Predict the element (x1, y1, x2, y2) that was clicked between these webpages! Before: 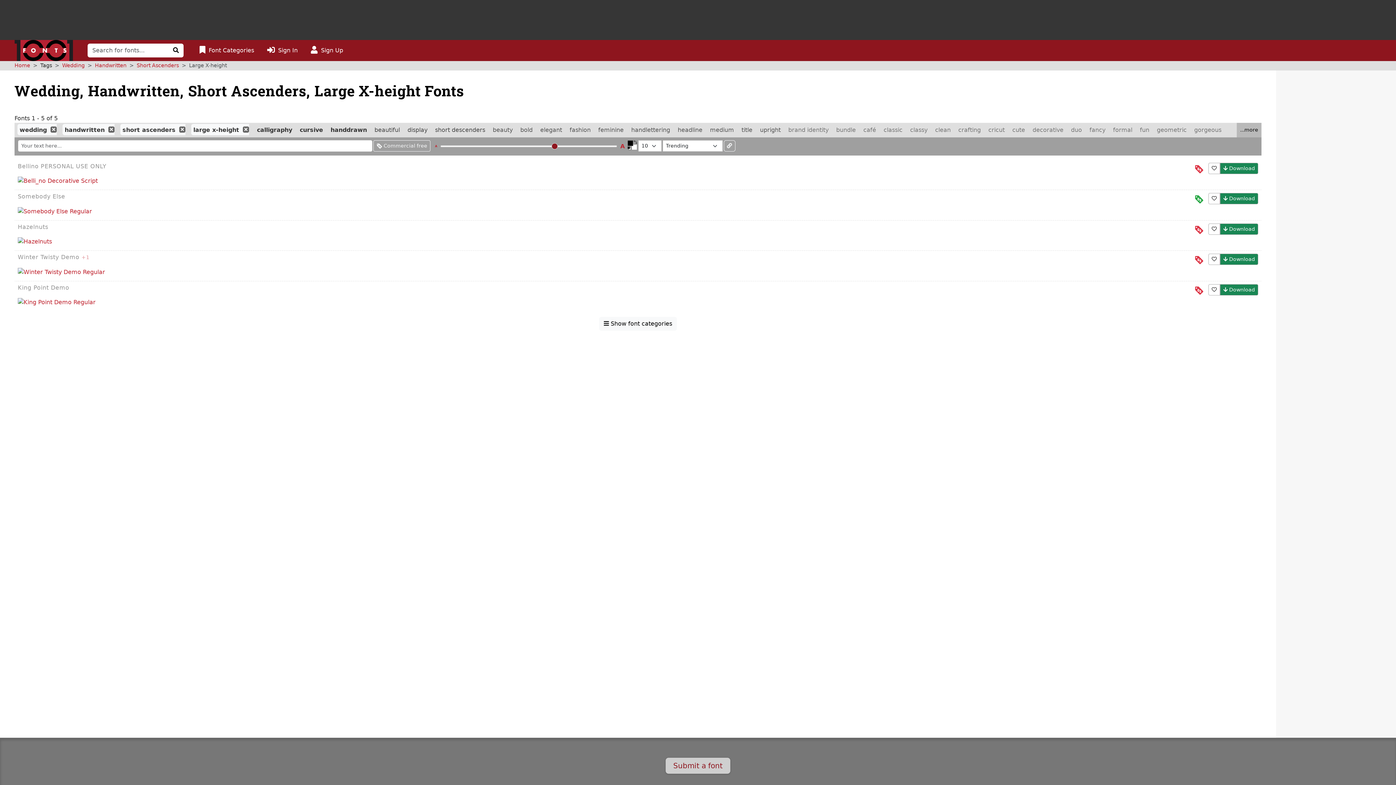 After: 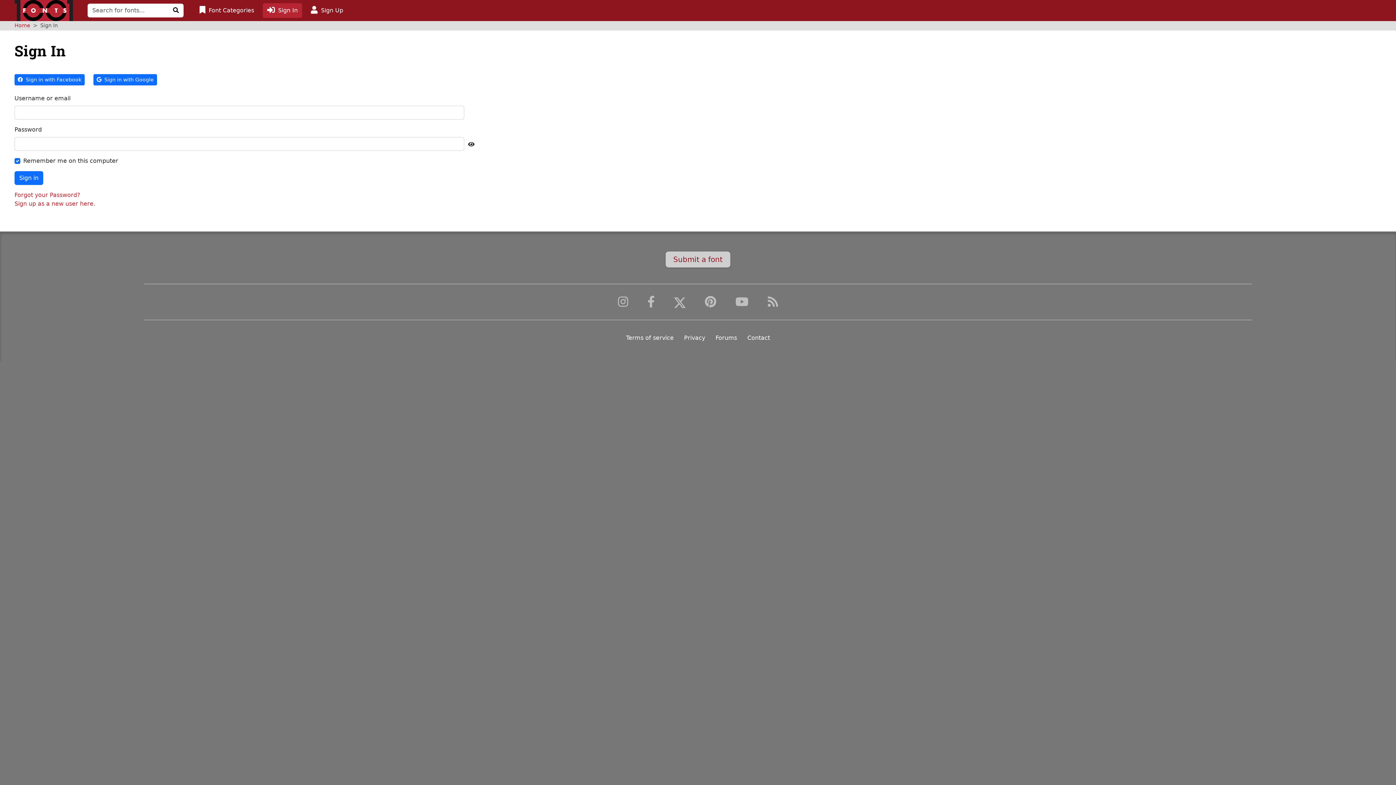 Action: bbox: (1208, 253, 1220, 265) label: Add to favorites